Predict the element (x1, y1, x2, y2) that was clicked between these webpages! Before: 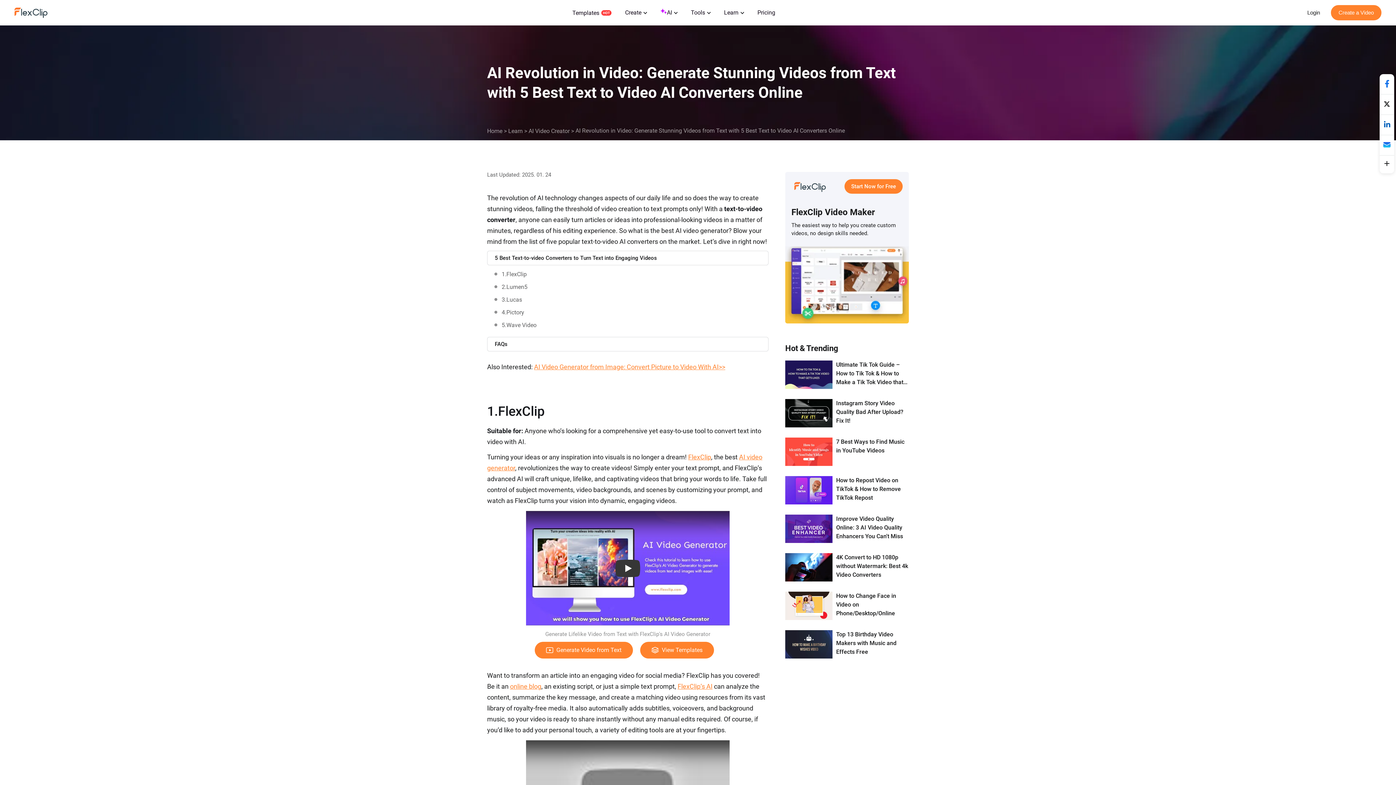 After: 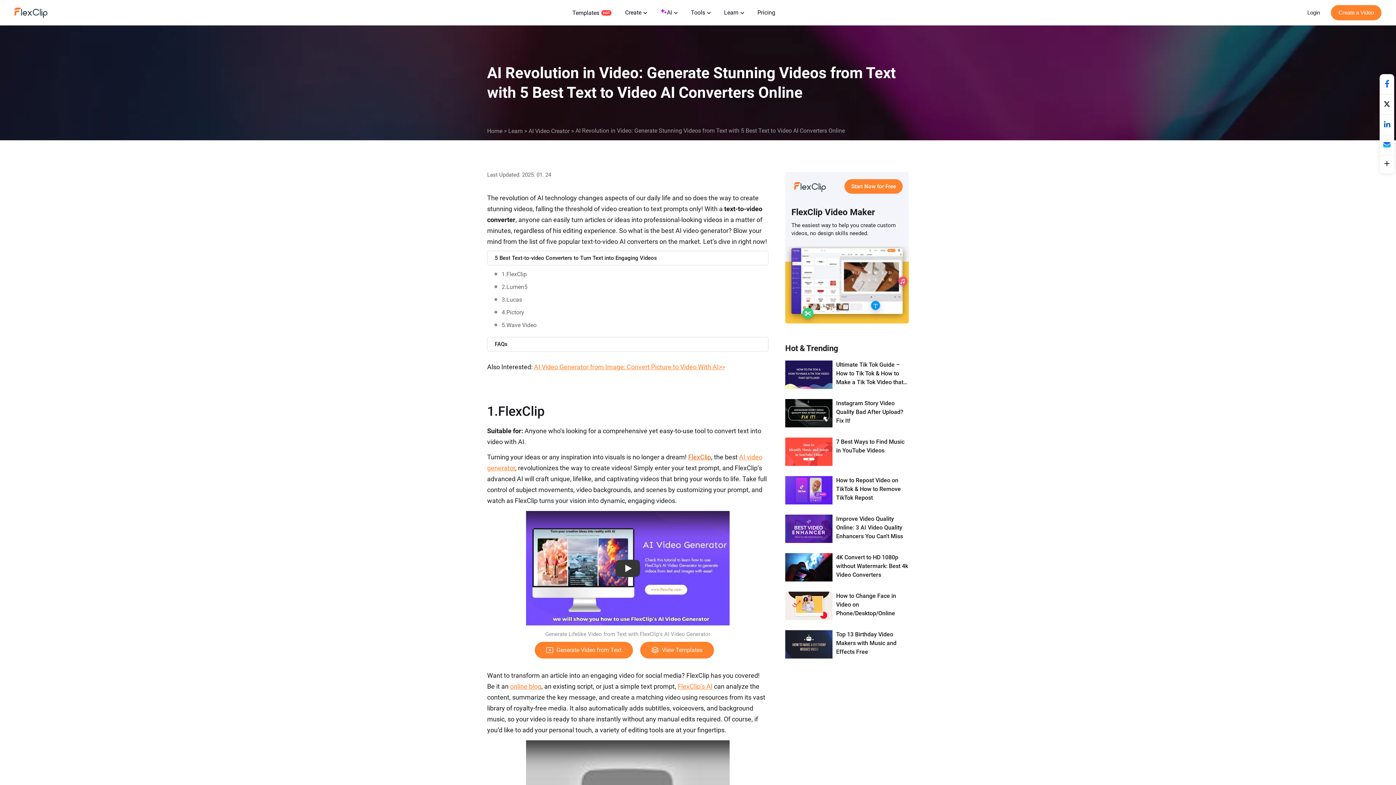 Action: label: FlexClip bbox: (688, 453, 711, 461)